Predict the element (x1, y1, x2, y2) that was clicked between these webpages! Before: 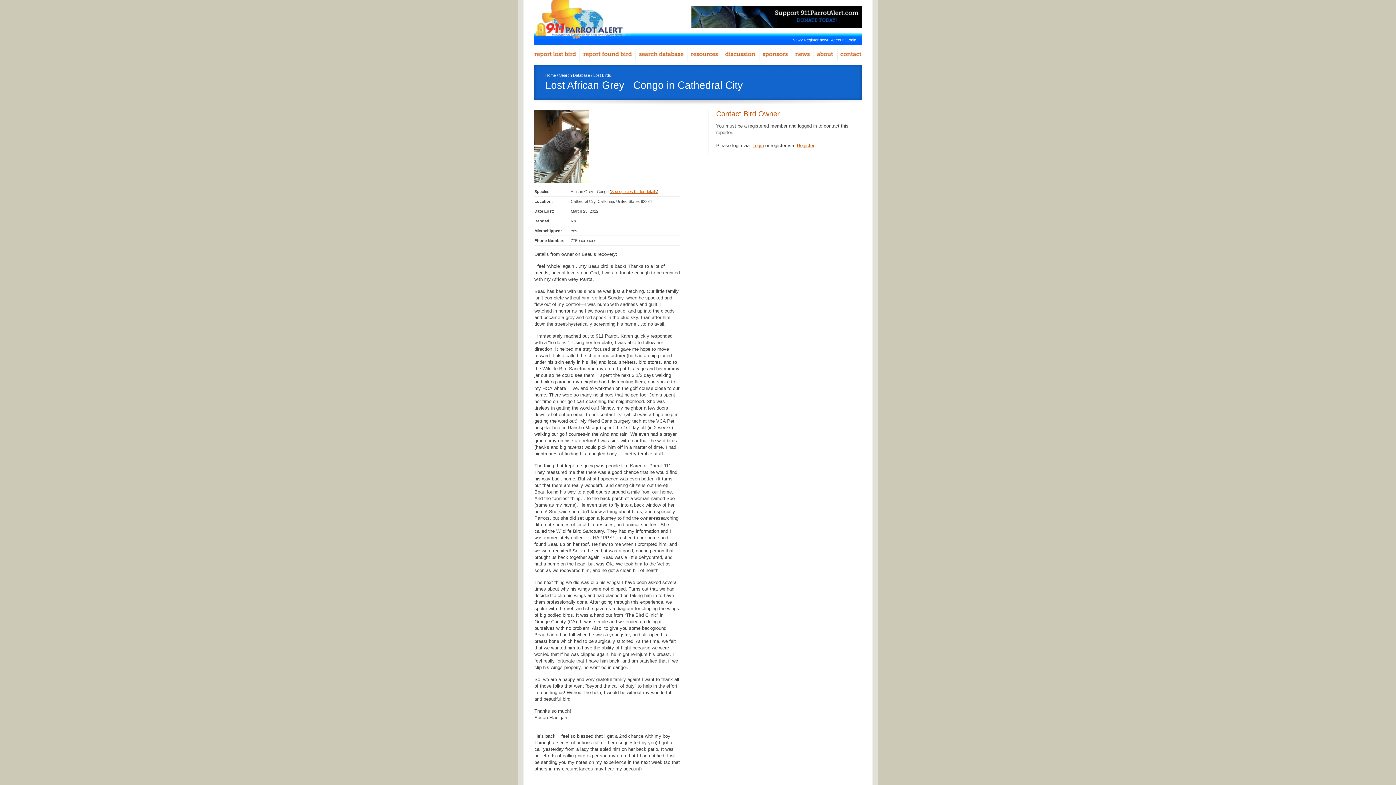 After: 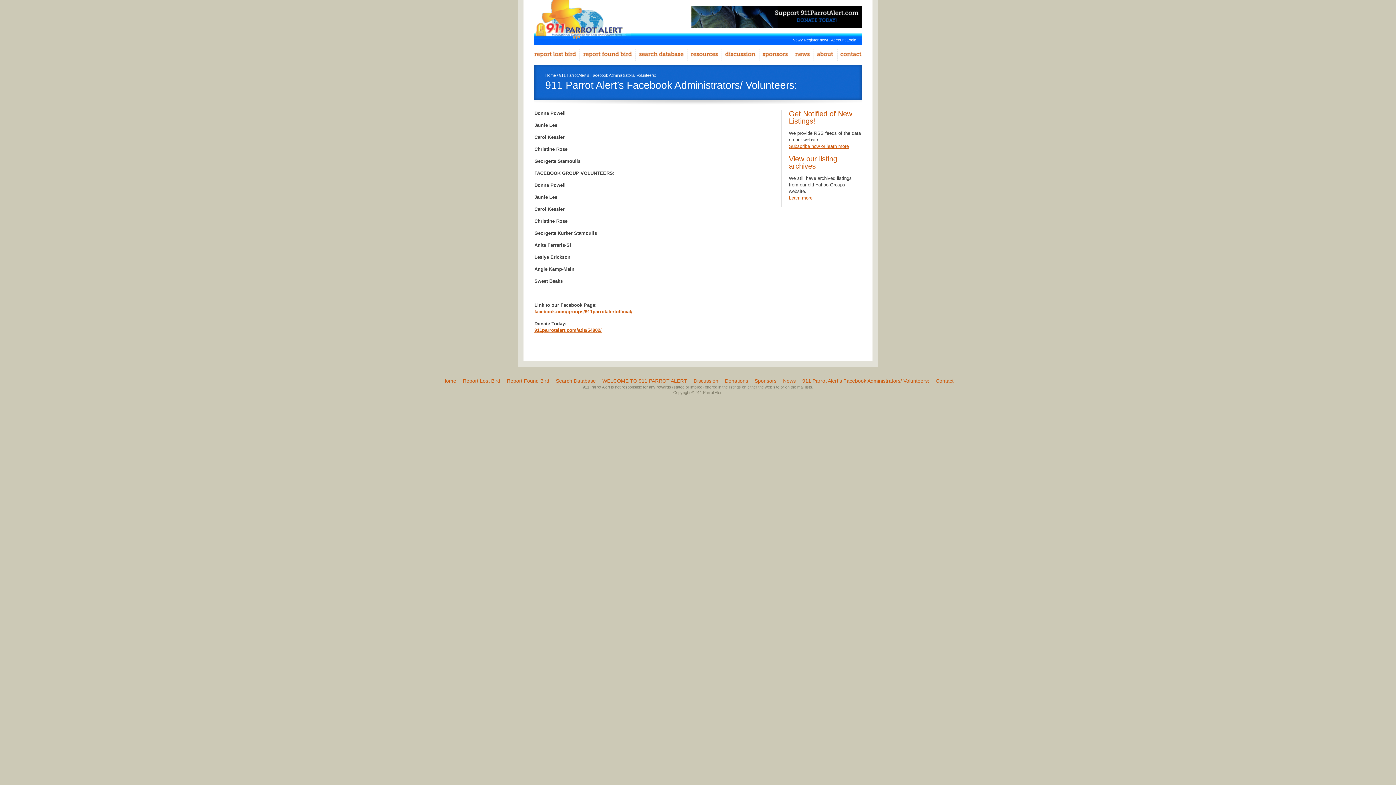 Action: bbox: (813, 48, 837, 61)